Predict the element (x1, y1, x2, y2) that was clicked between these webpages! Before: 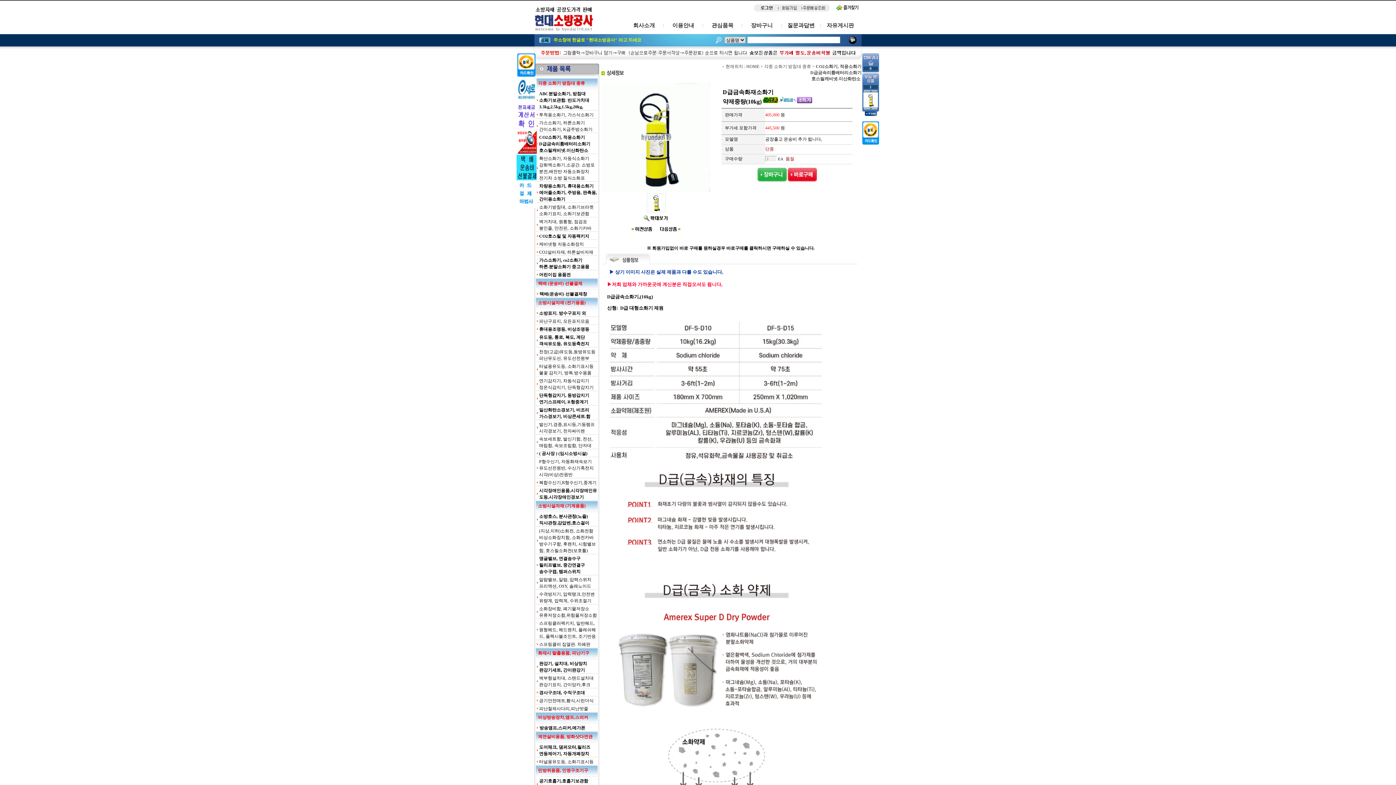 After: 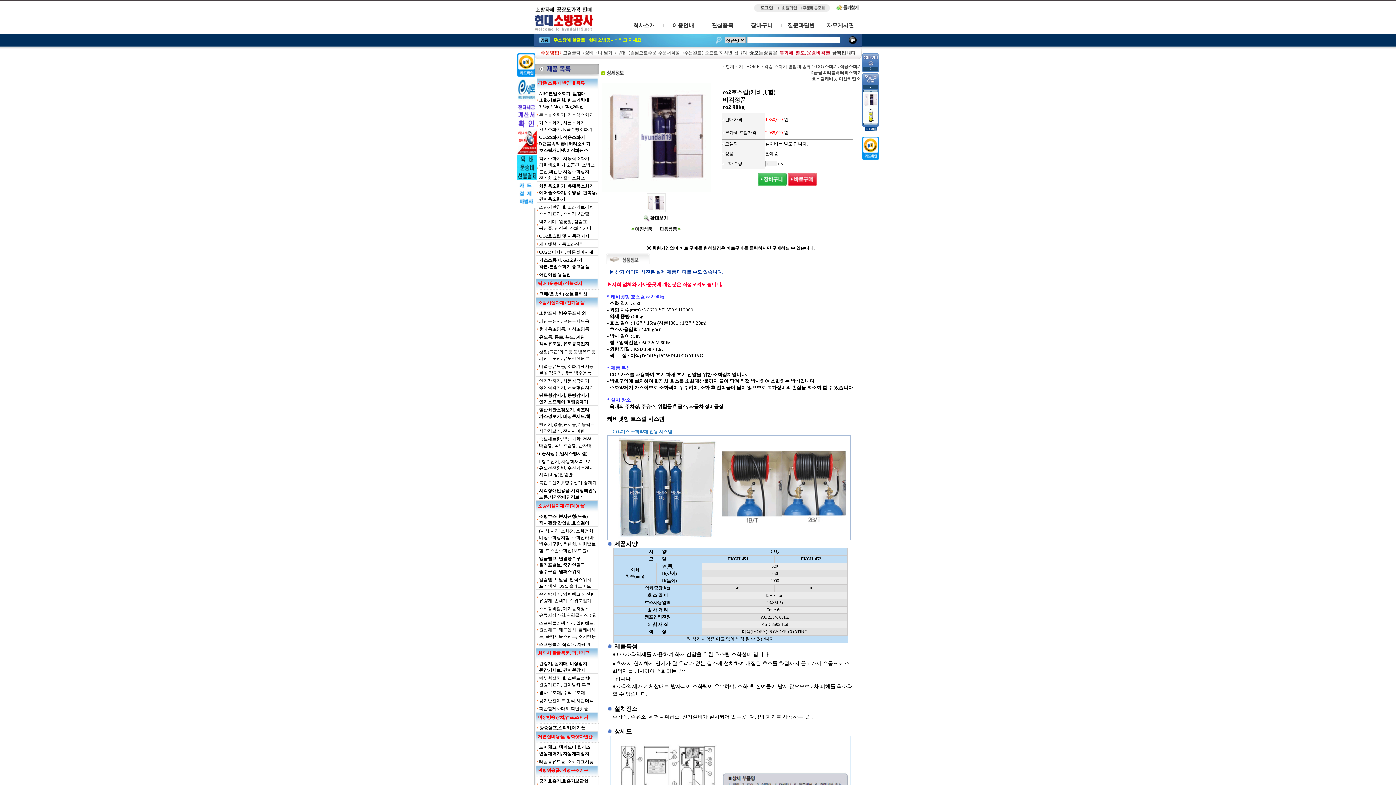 Action: bbox: (659, 228, 681, 233)